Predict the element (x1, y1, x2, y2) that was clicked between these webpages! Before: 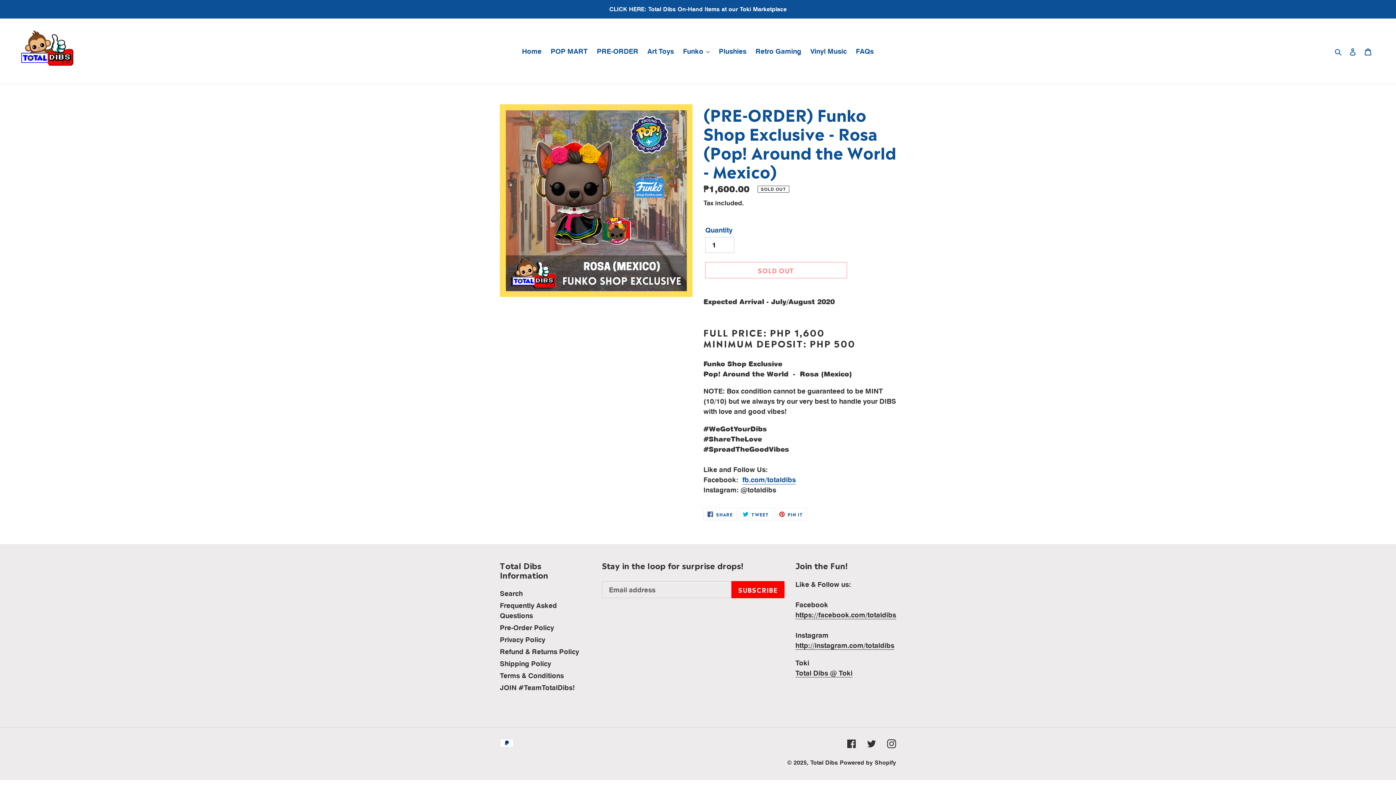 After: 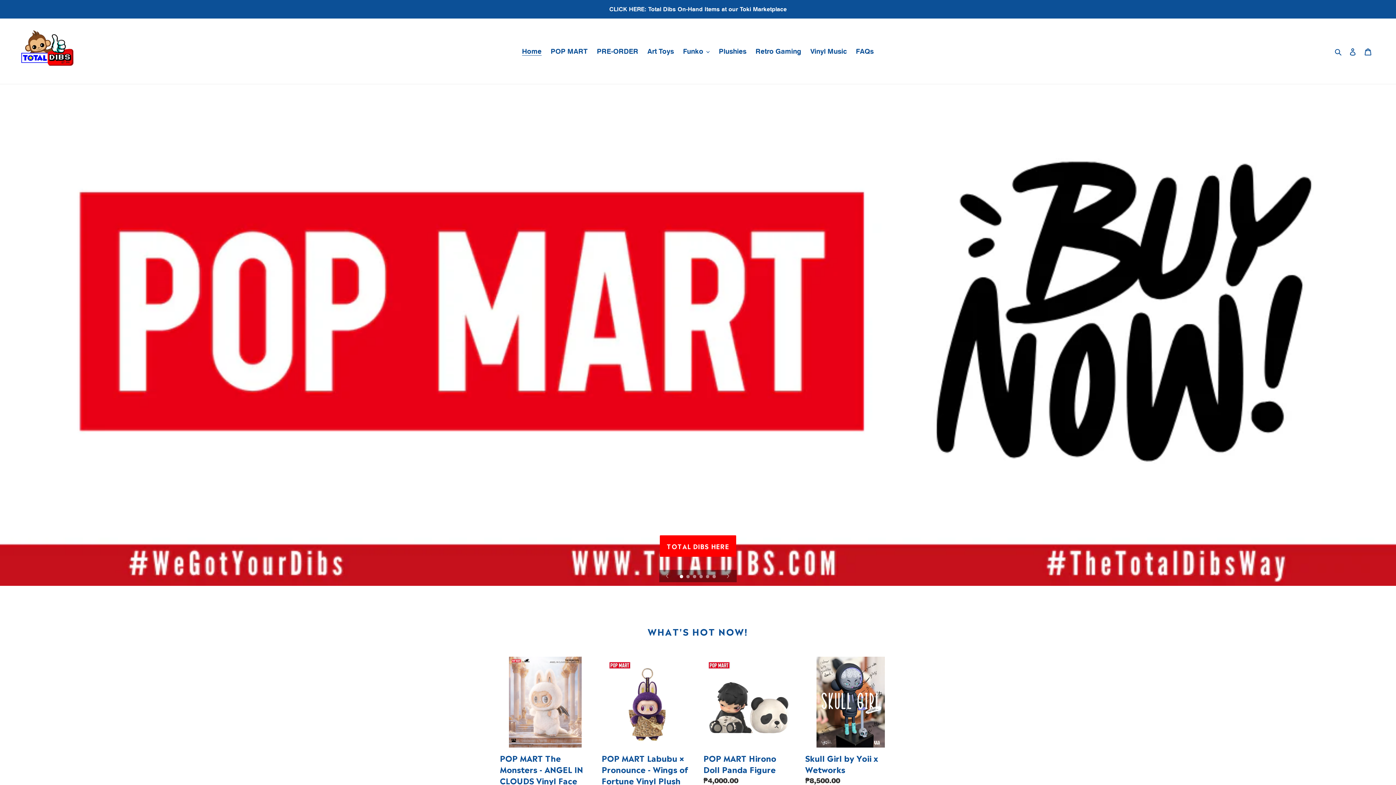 Action: bbox: (20, 24, 74, 78)